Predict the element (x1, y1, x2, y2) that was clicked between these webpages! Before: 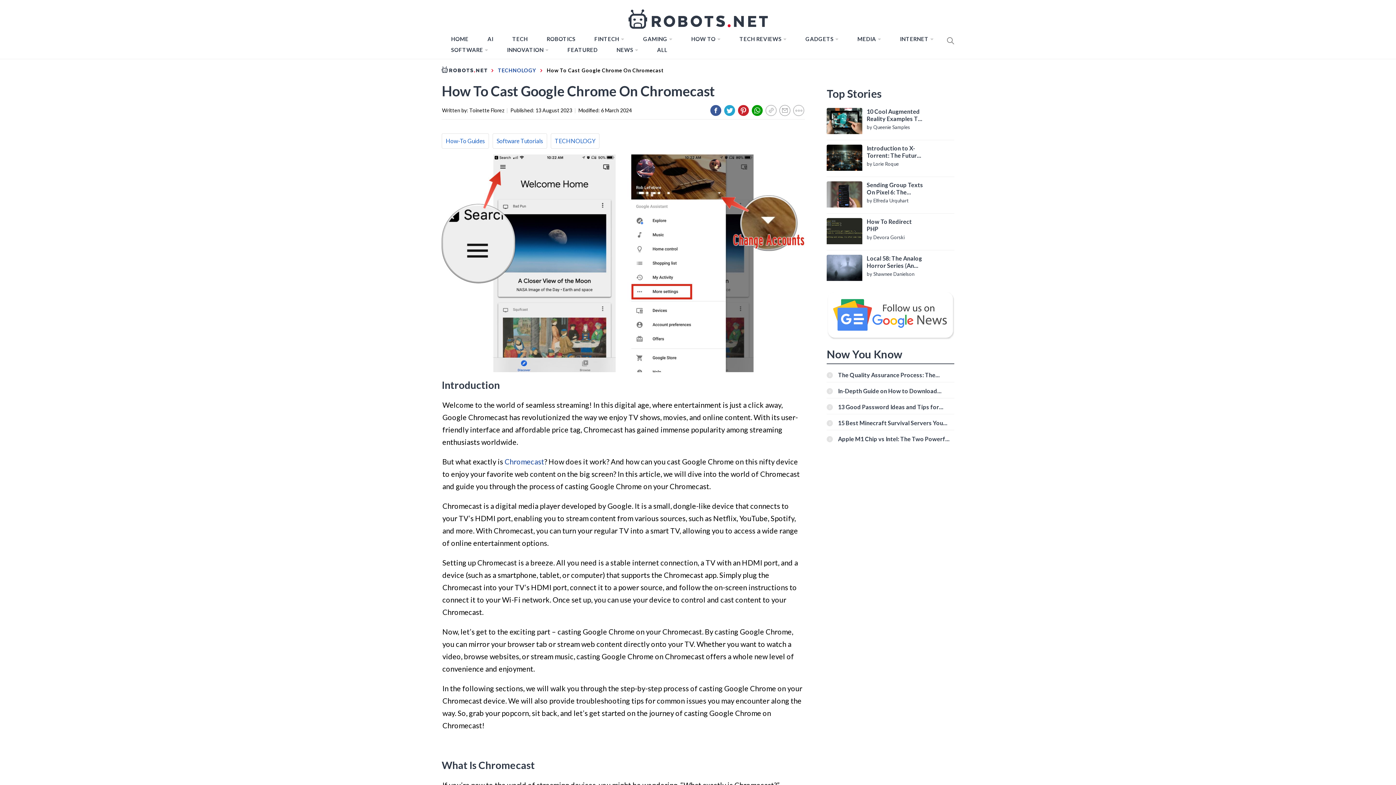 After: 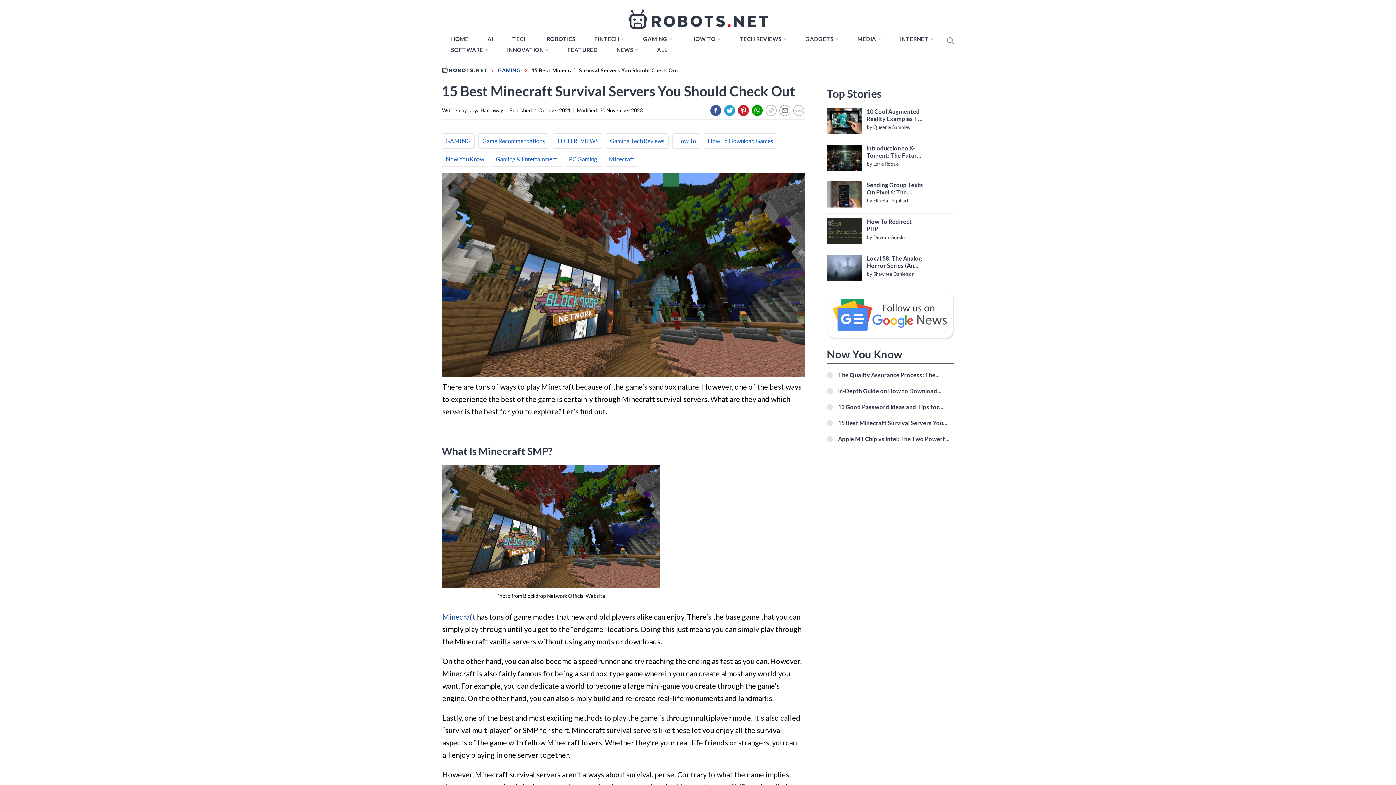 Action: bbox: (838, 419, 950, 426) label: 15 Best Minecraft Survival Servers You Should Check Out